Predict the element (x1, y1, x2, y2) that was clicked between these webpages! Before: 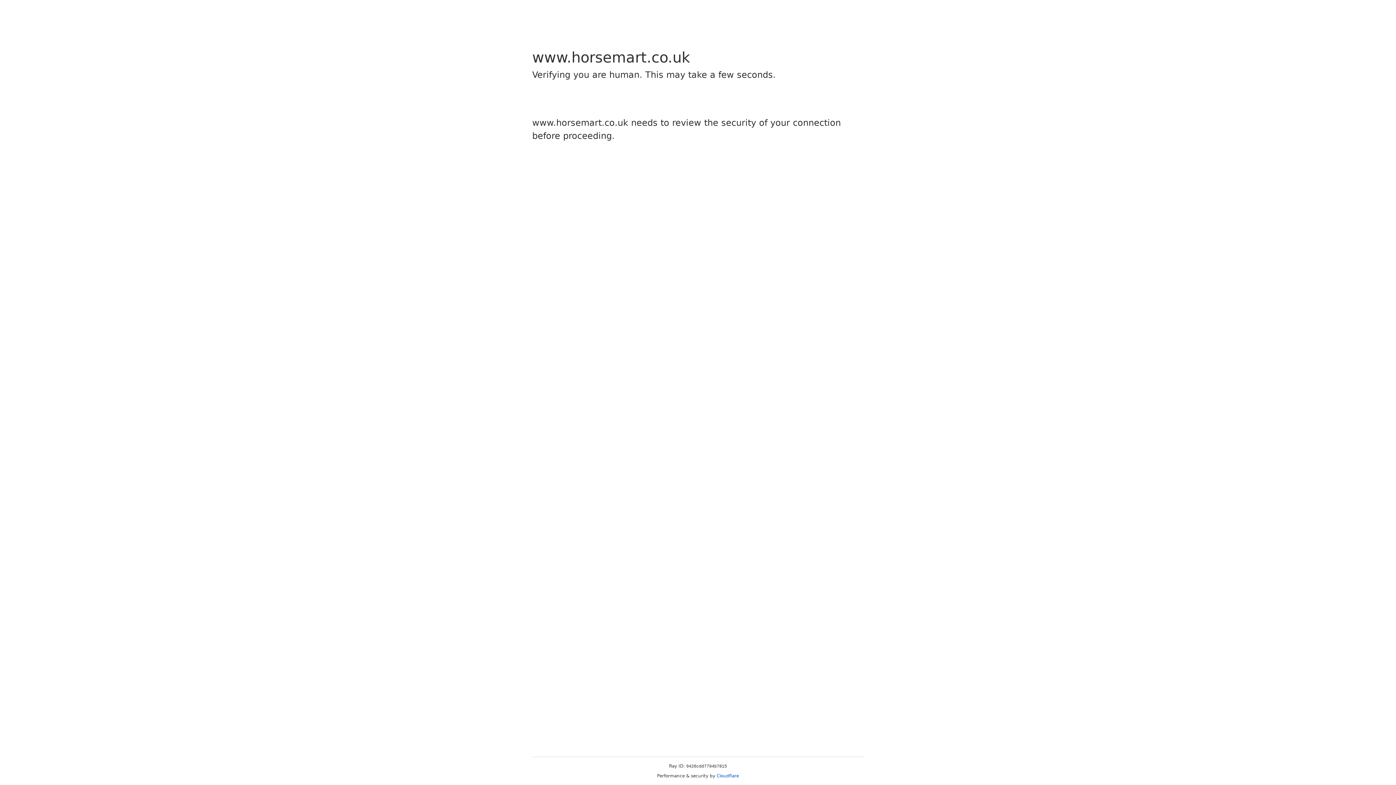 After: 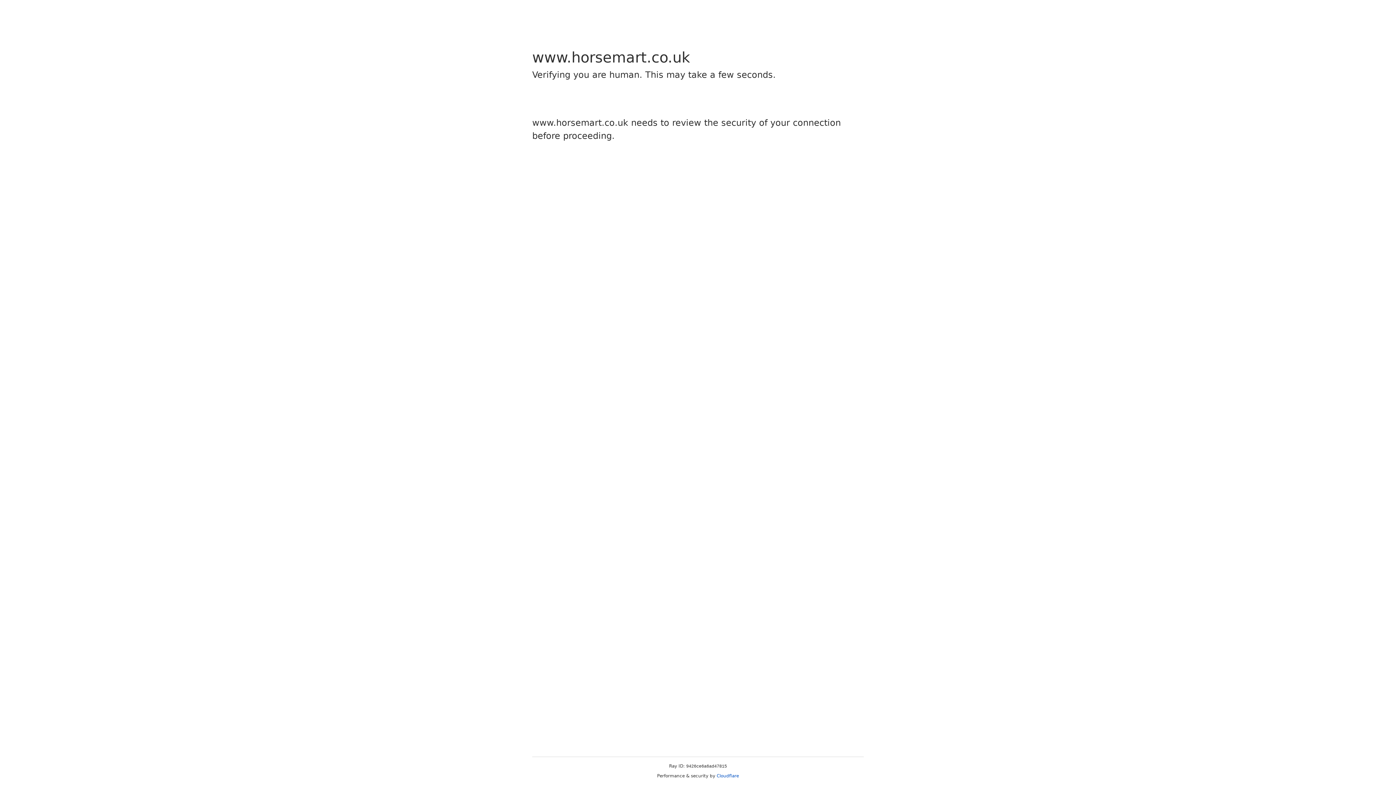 Action: bbox: (716, 773, 739, 778) label: Cloudflare